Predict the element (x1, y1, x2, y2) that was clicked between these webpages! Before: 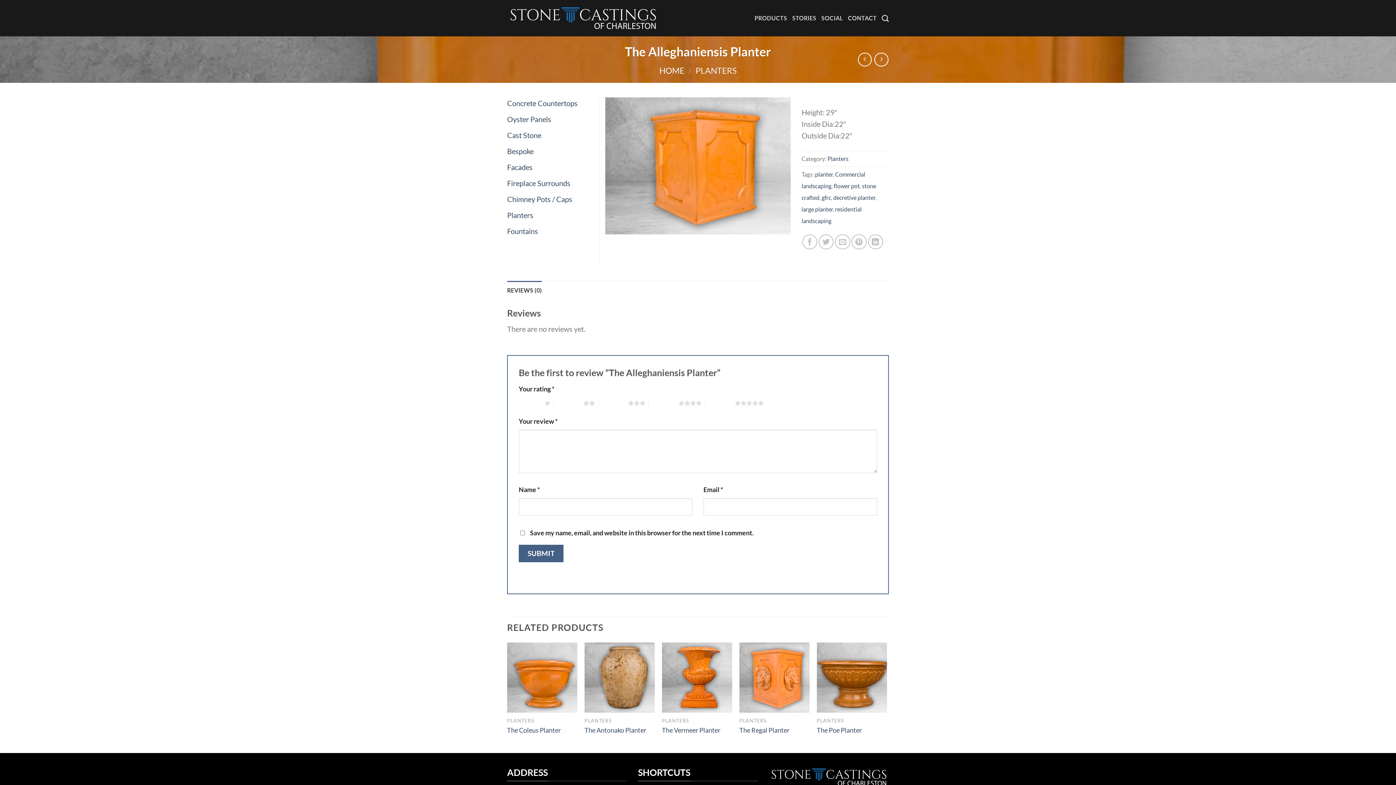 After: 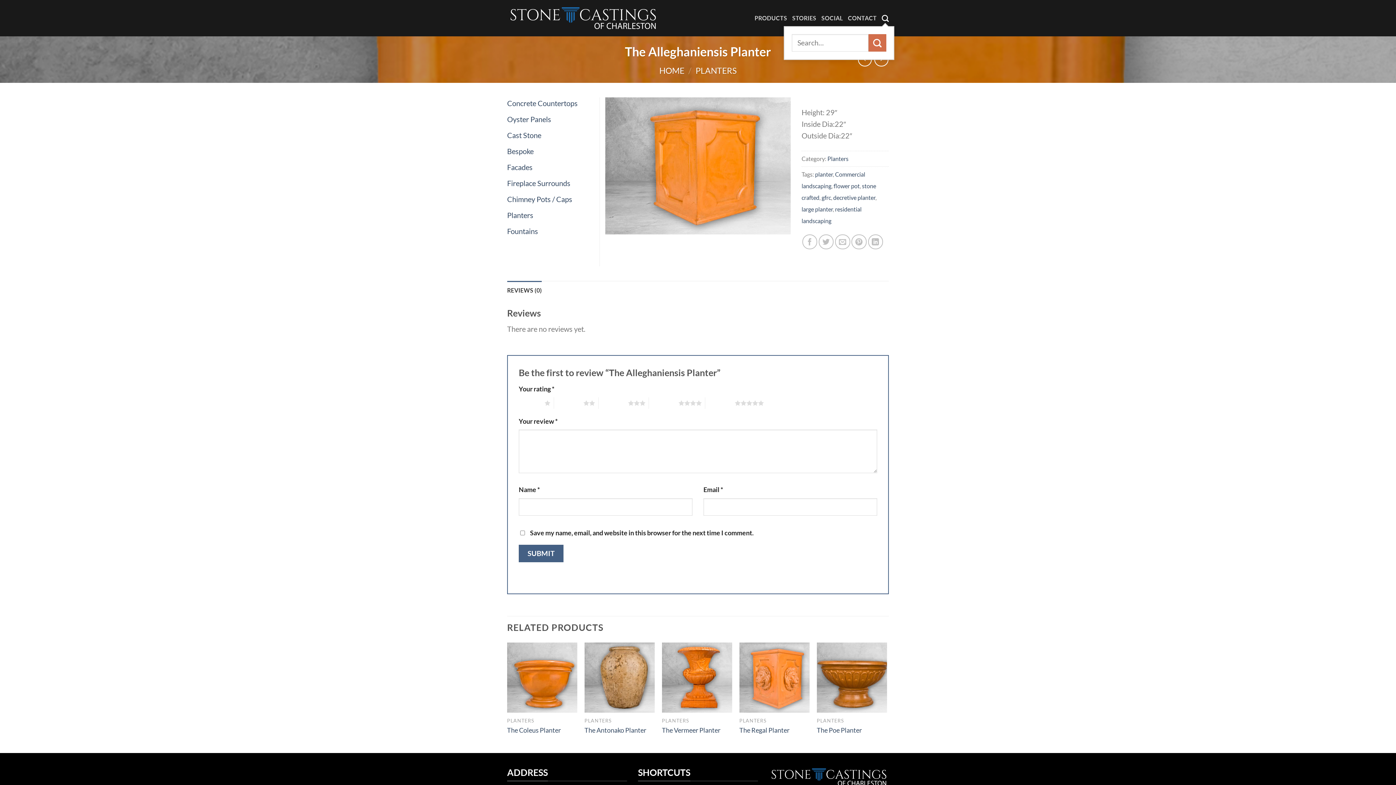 Action: bbox: (882, 10, 889, 26) label: Search